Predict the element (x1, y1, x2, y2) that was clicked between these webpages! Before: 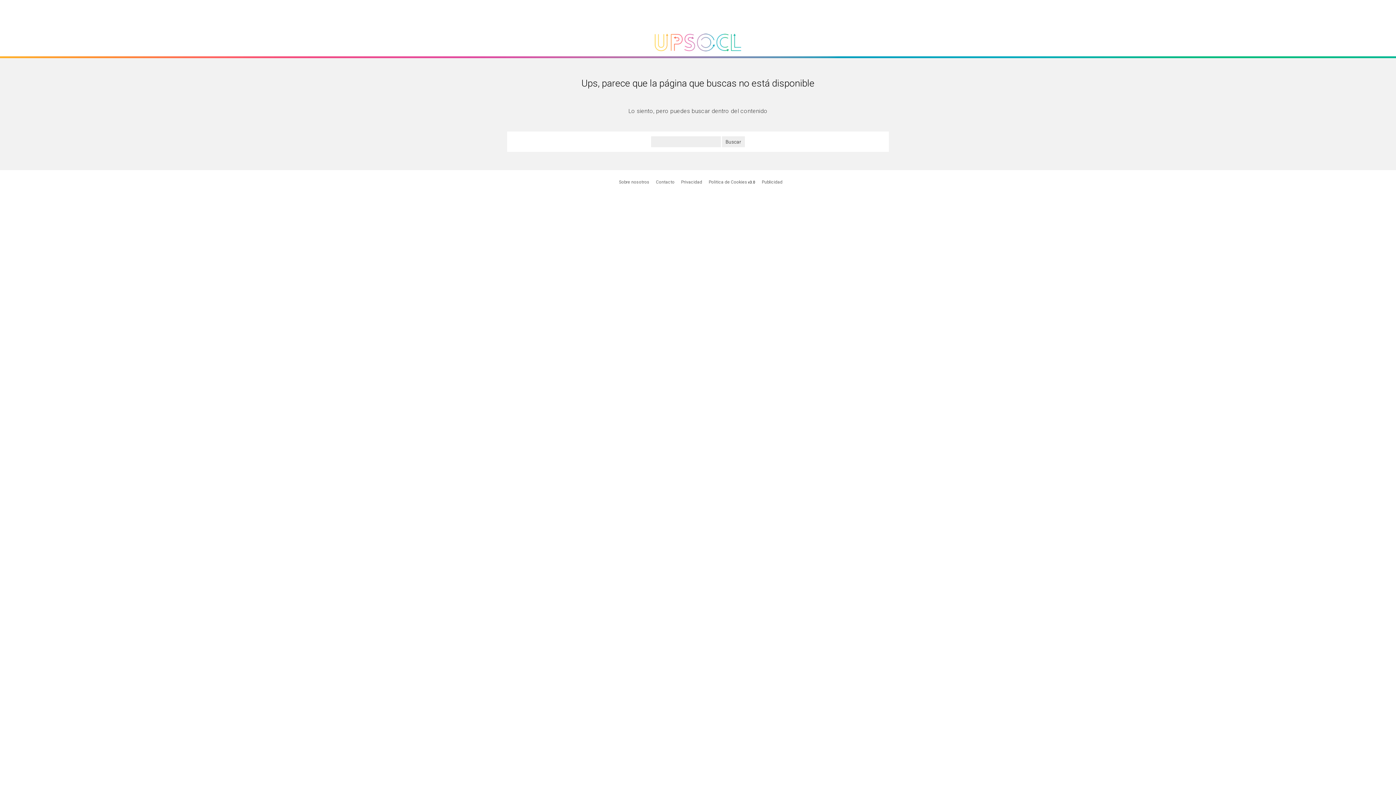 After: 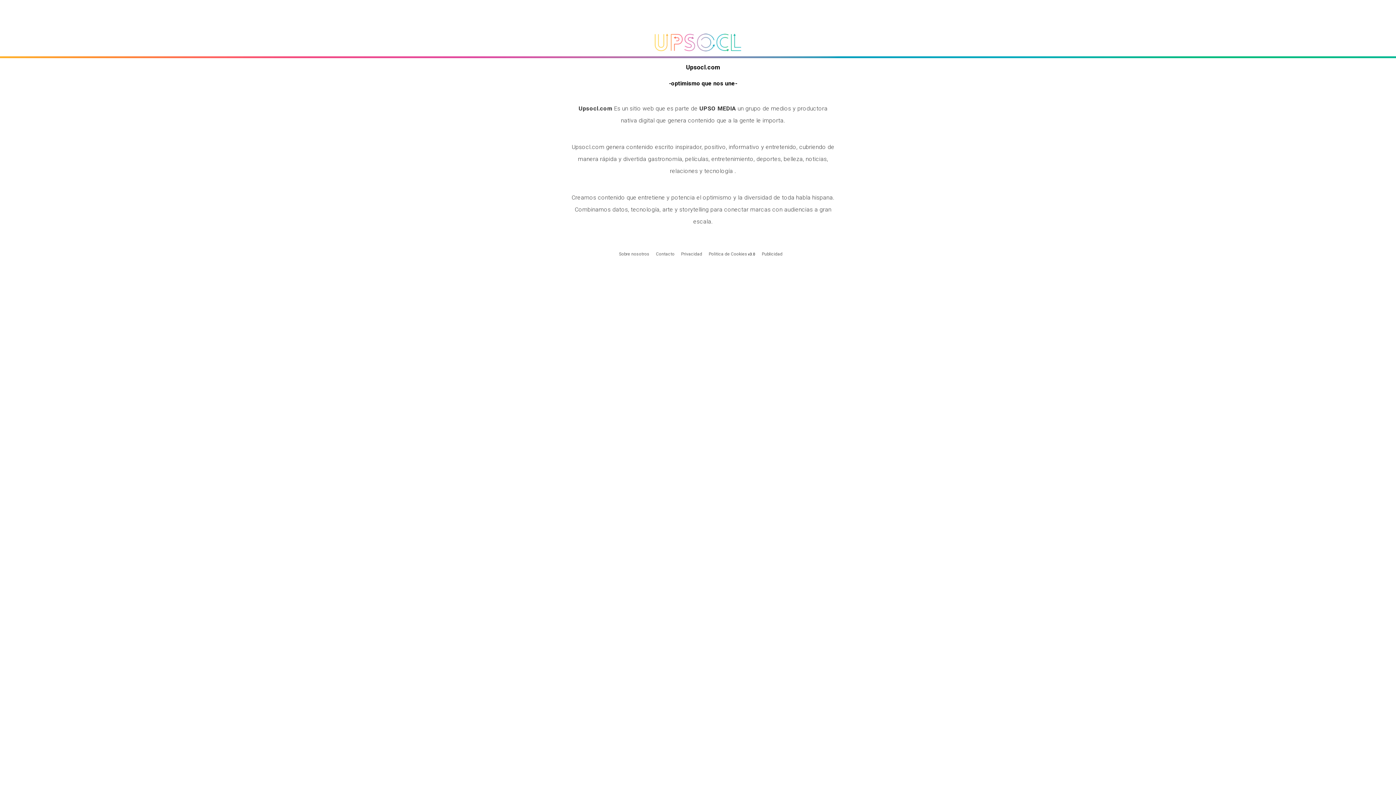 Action: bbox: (619, 179, 649, 184) label: Sobre nosotros